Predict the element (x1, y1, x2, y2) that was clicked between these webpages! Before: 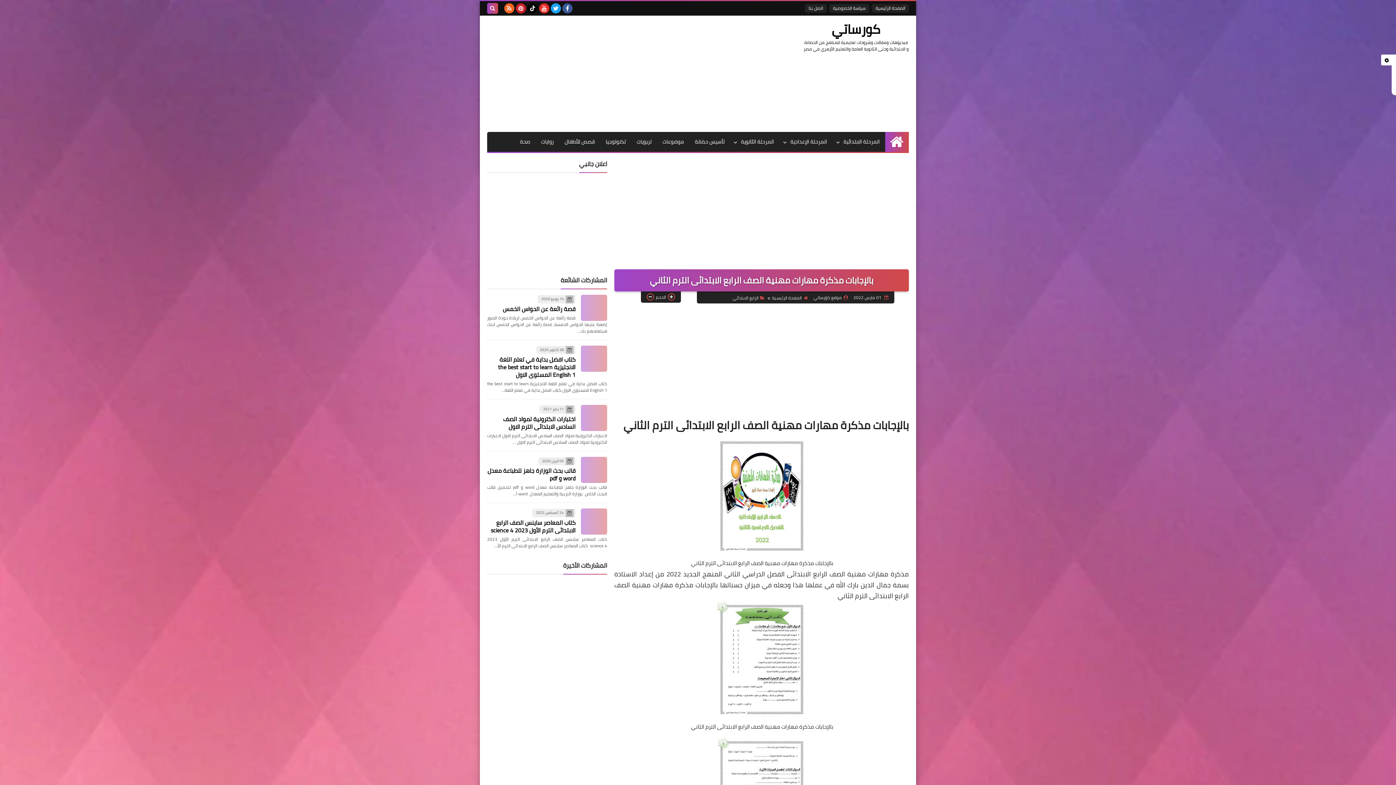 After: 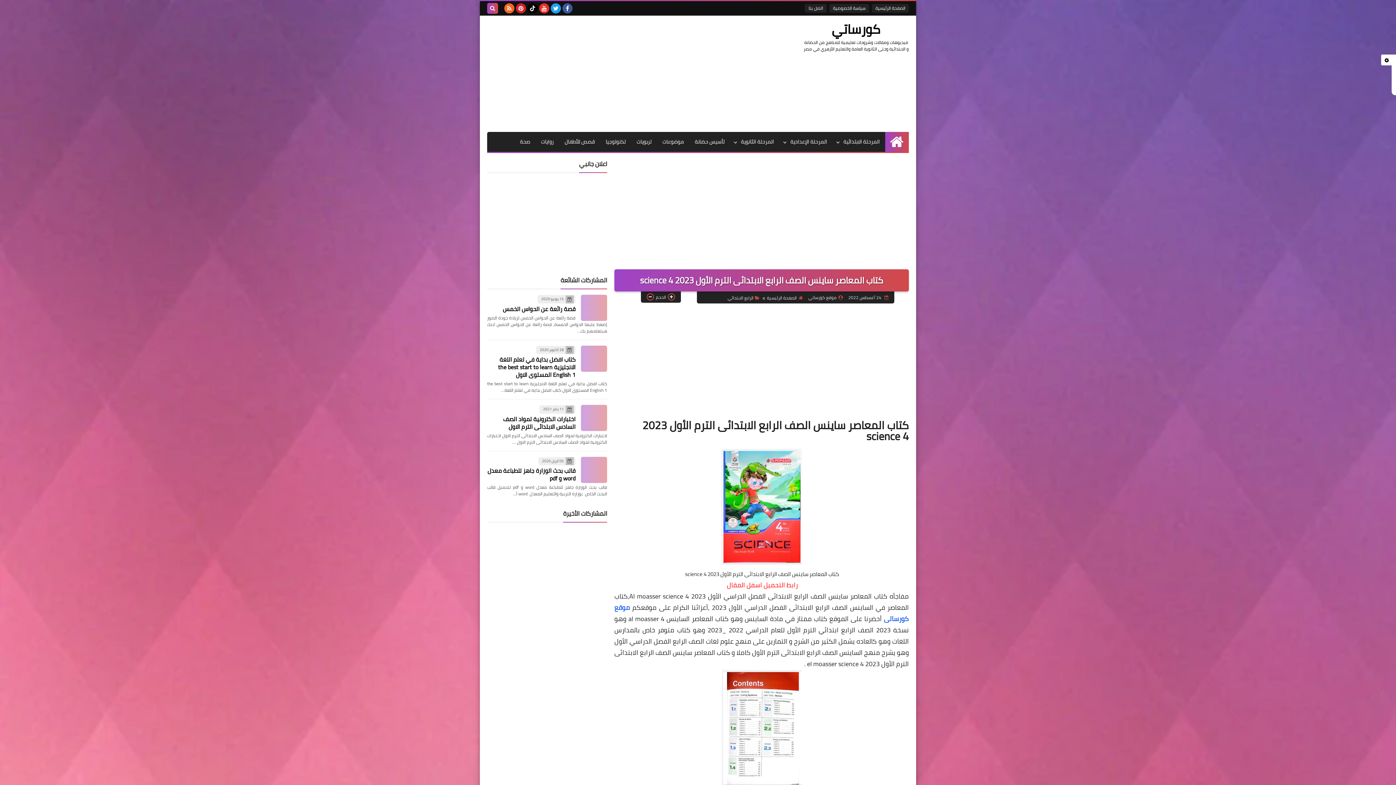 Action: bbox: (581, 508, 607, 534)